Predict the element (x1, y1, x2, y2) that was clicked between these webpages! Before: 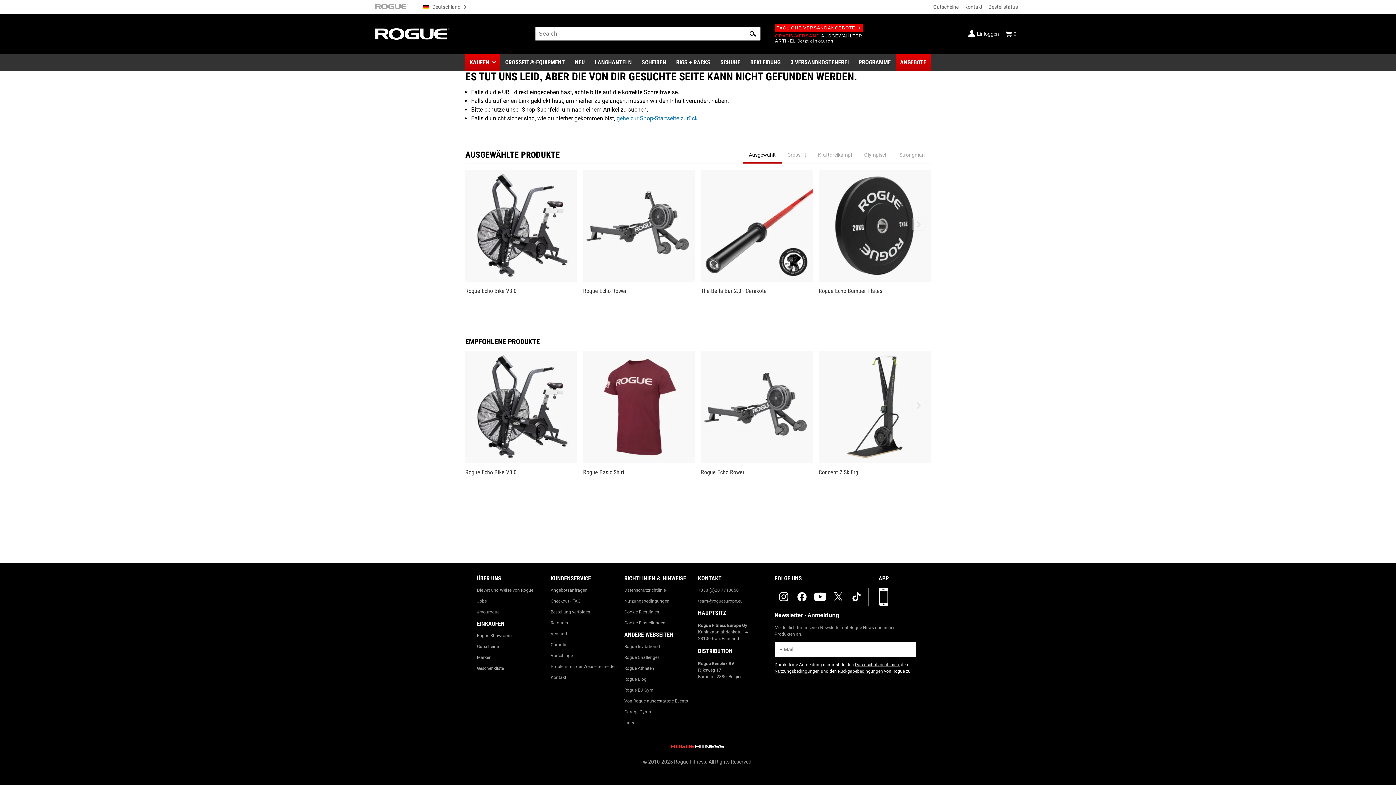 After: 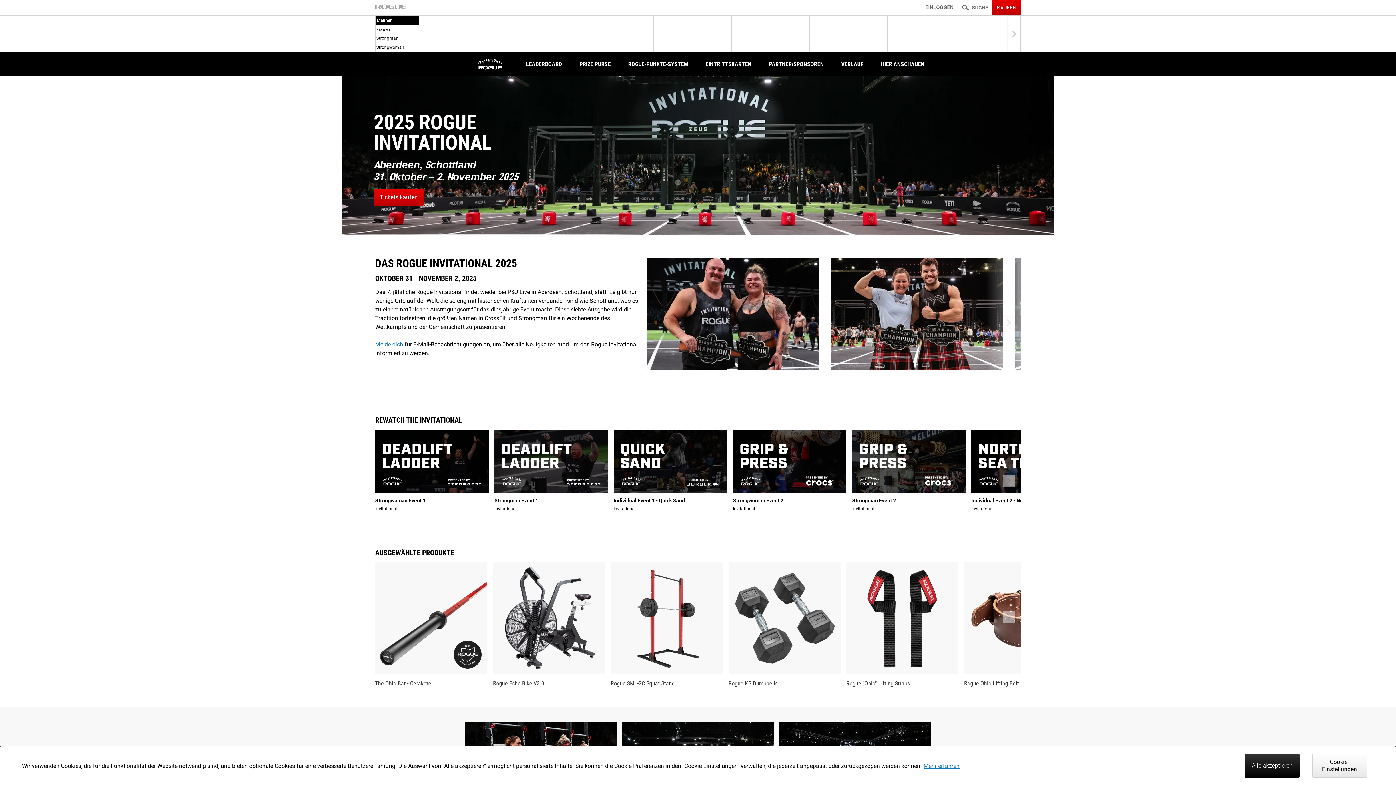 Action: bbox: (624, 644, 698, 649) label: Rogue Invitational